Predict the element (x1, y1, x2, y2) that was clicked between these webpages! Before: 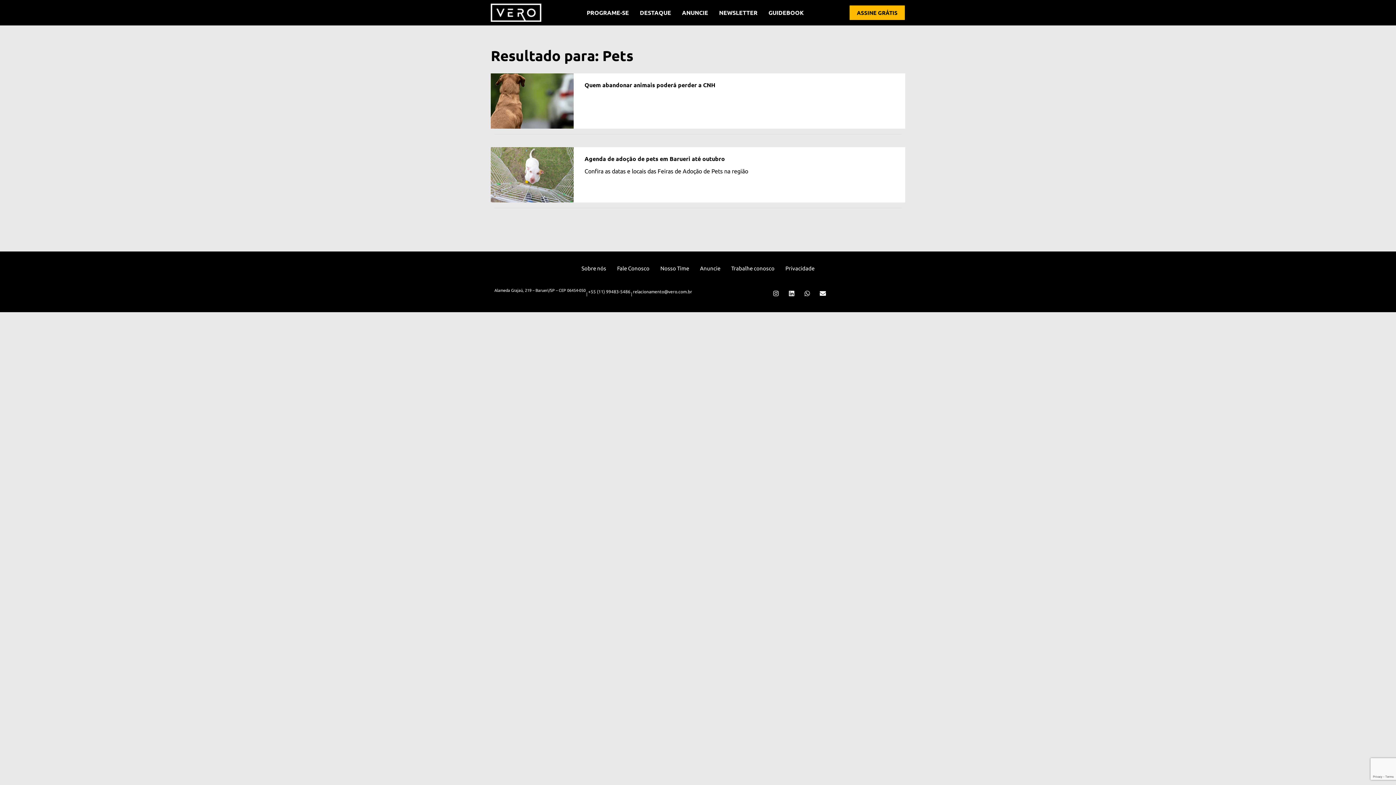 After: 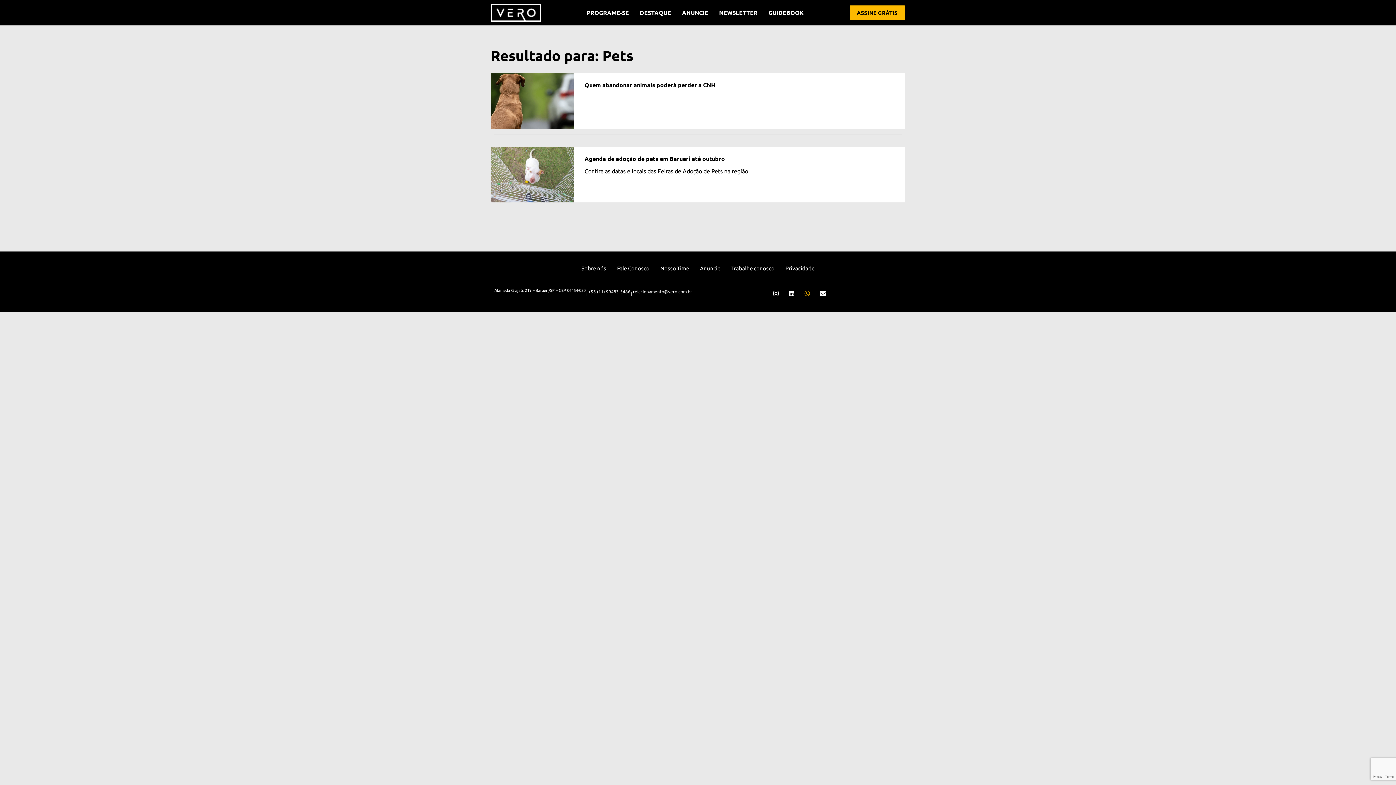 Action: label: Whatsapp bbox: (801, 287, 813, 299)